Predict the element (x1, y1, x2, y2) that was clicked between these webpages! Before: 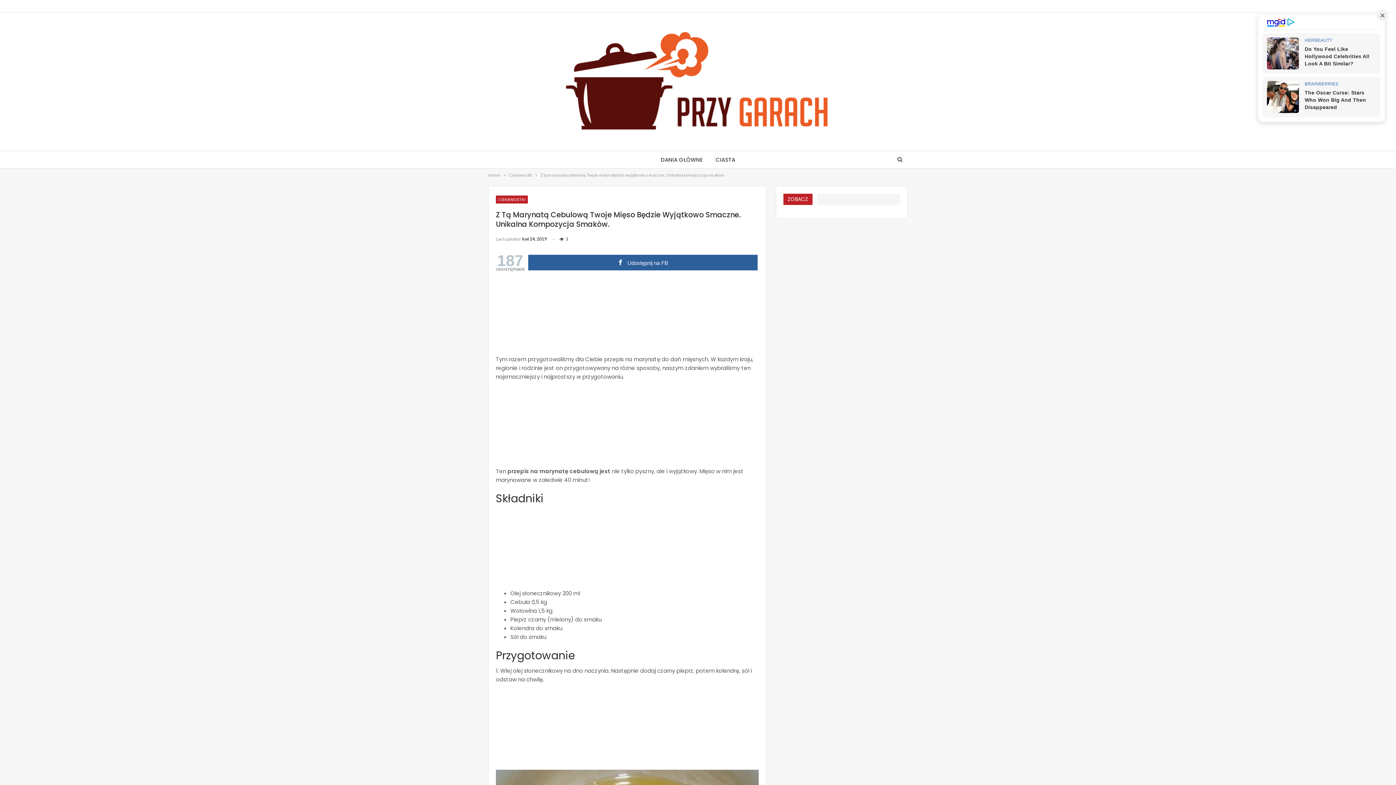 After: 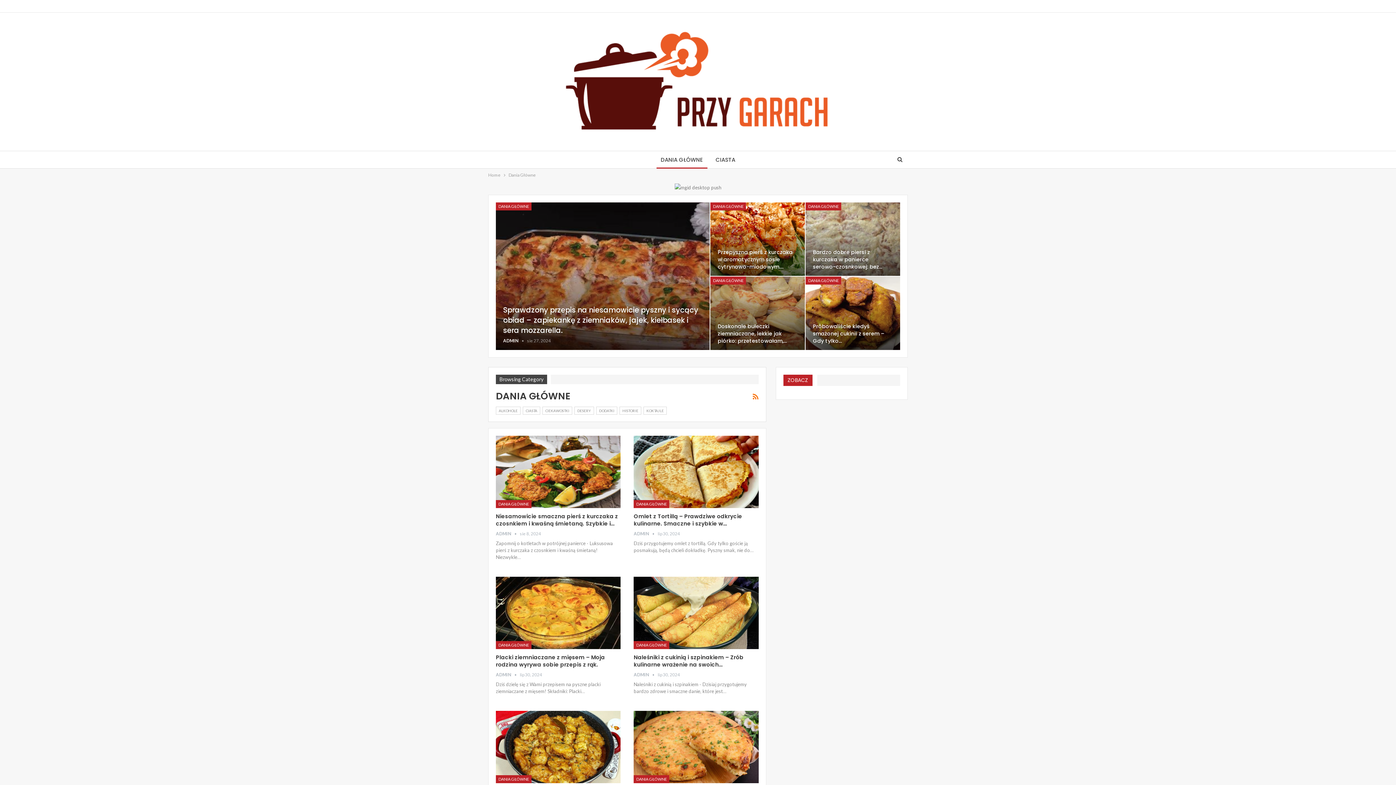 Action: label: DANIA GŁÓWNE bbox: (656, 151, 707, 168)